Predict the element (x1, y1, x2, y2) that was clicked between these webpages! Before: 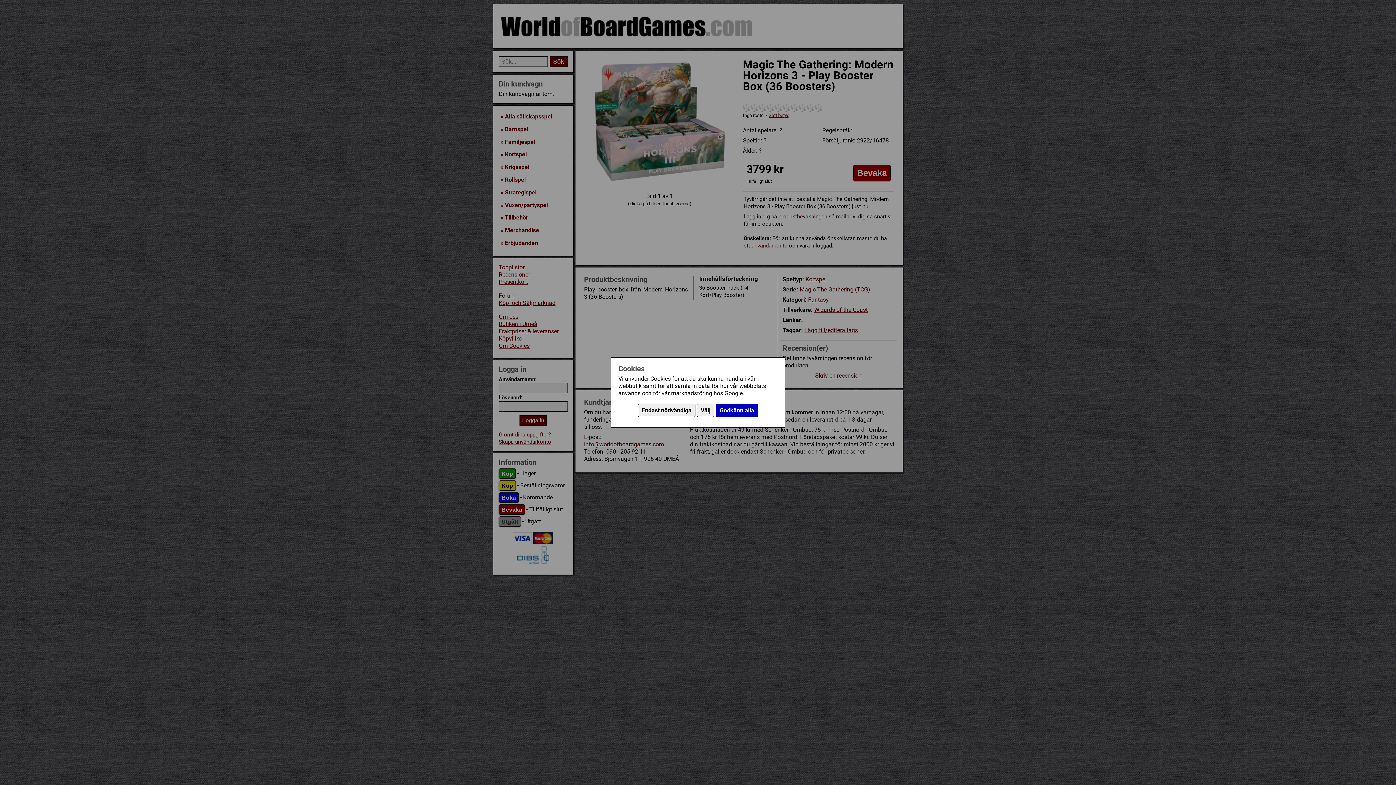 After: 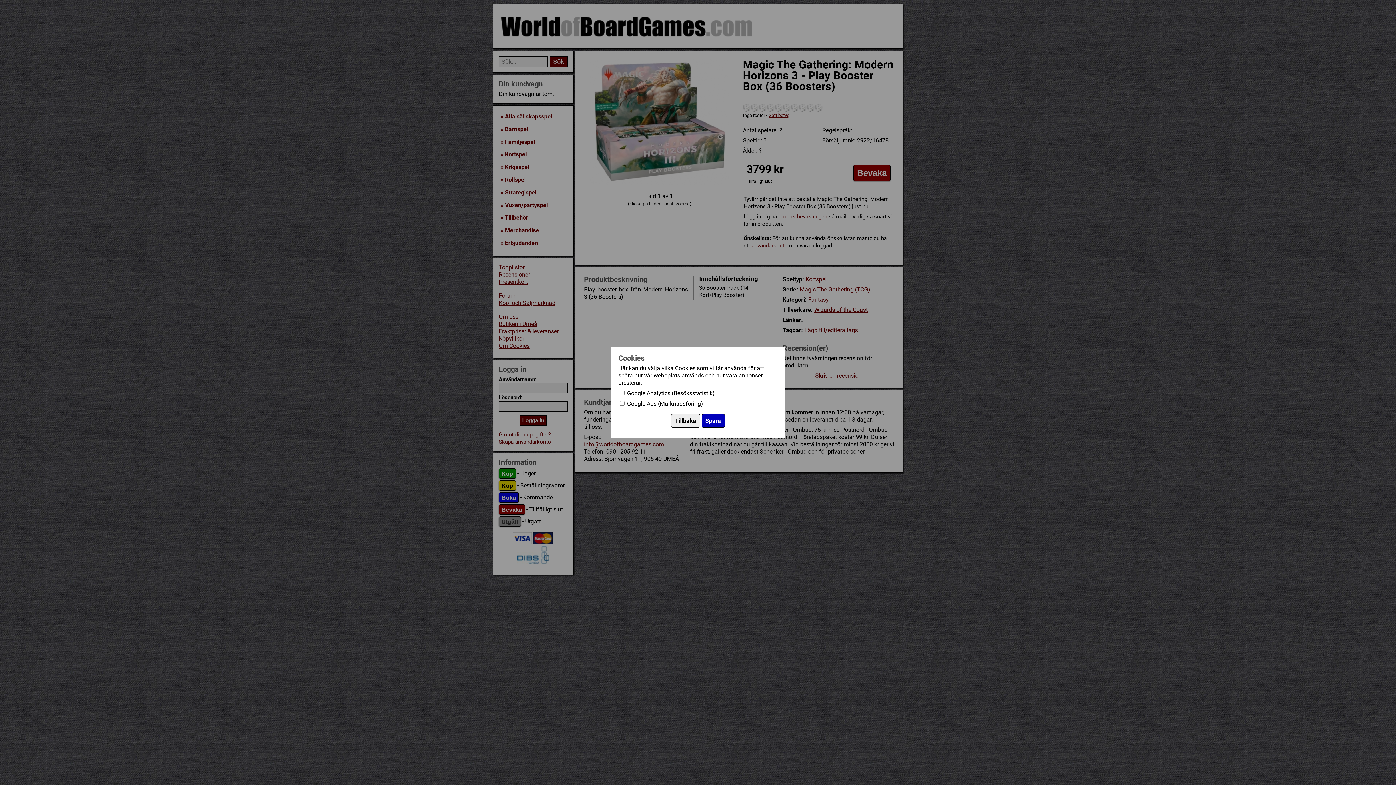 Action: bbox: (697, 403, 714, 417) label: Välj